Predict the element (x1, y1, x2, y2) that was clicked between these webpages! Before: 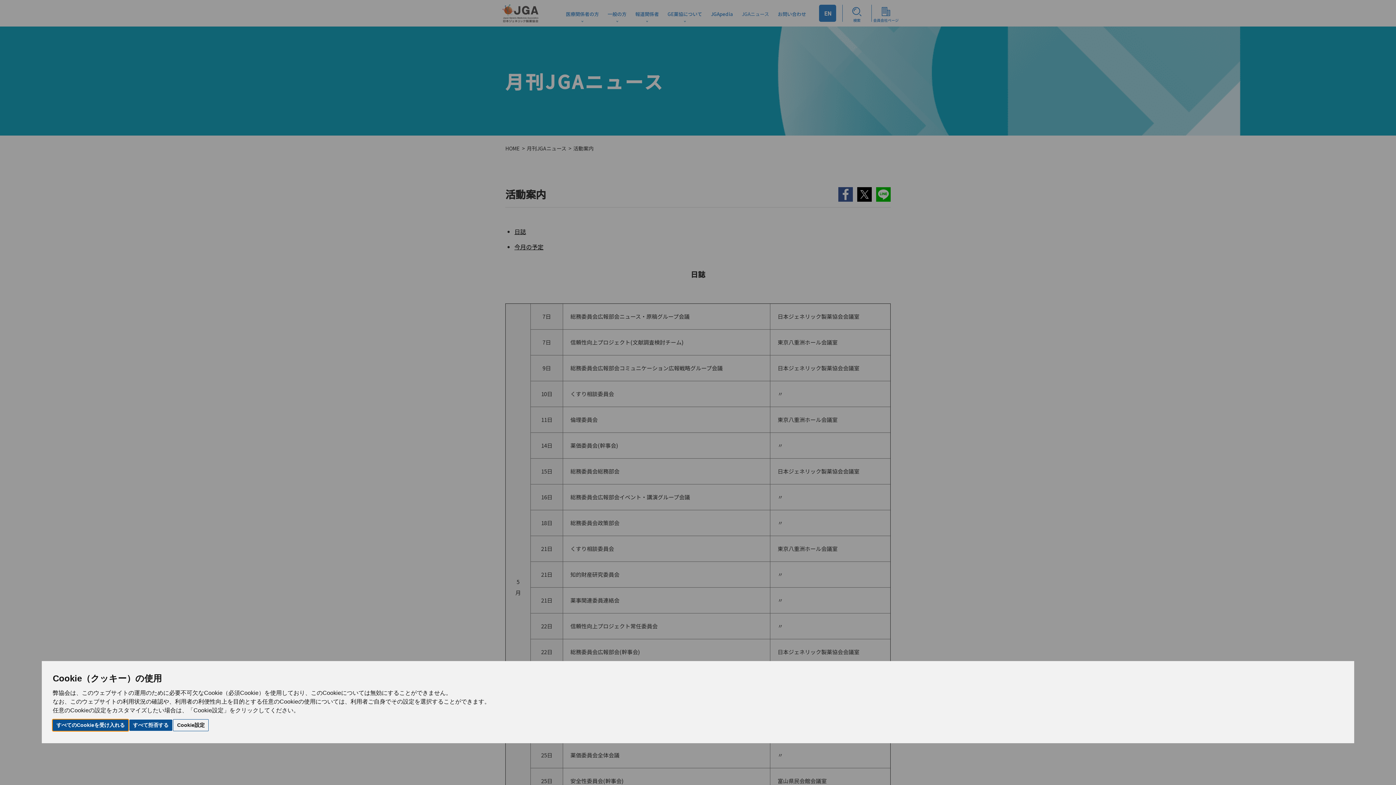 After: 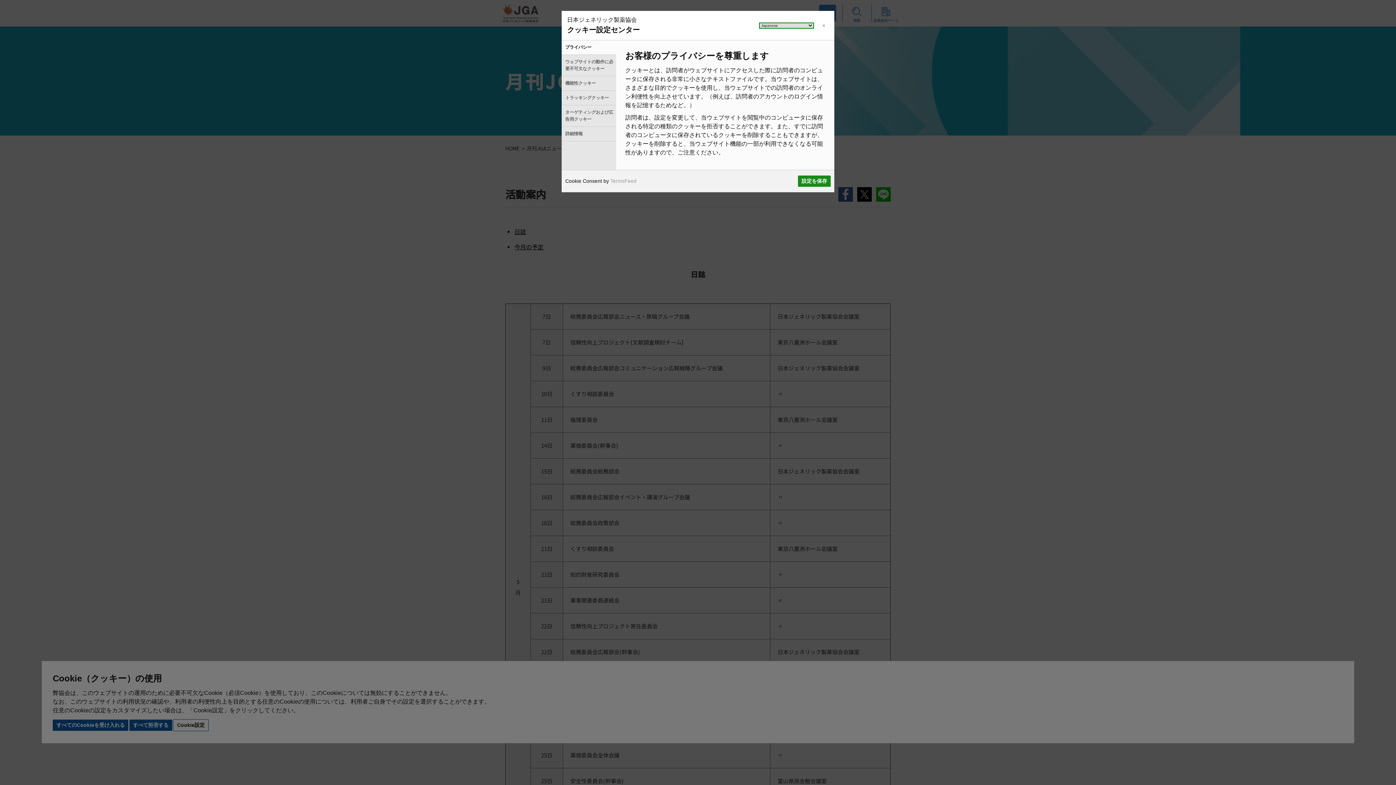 Action: bbox: (173, 719, 208, 731) label: Cookie設定